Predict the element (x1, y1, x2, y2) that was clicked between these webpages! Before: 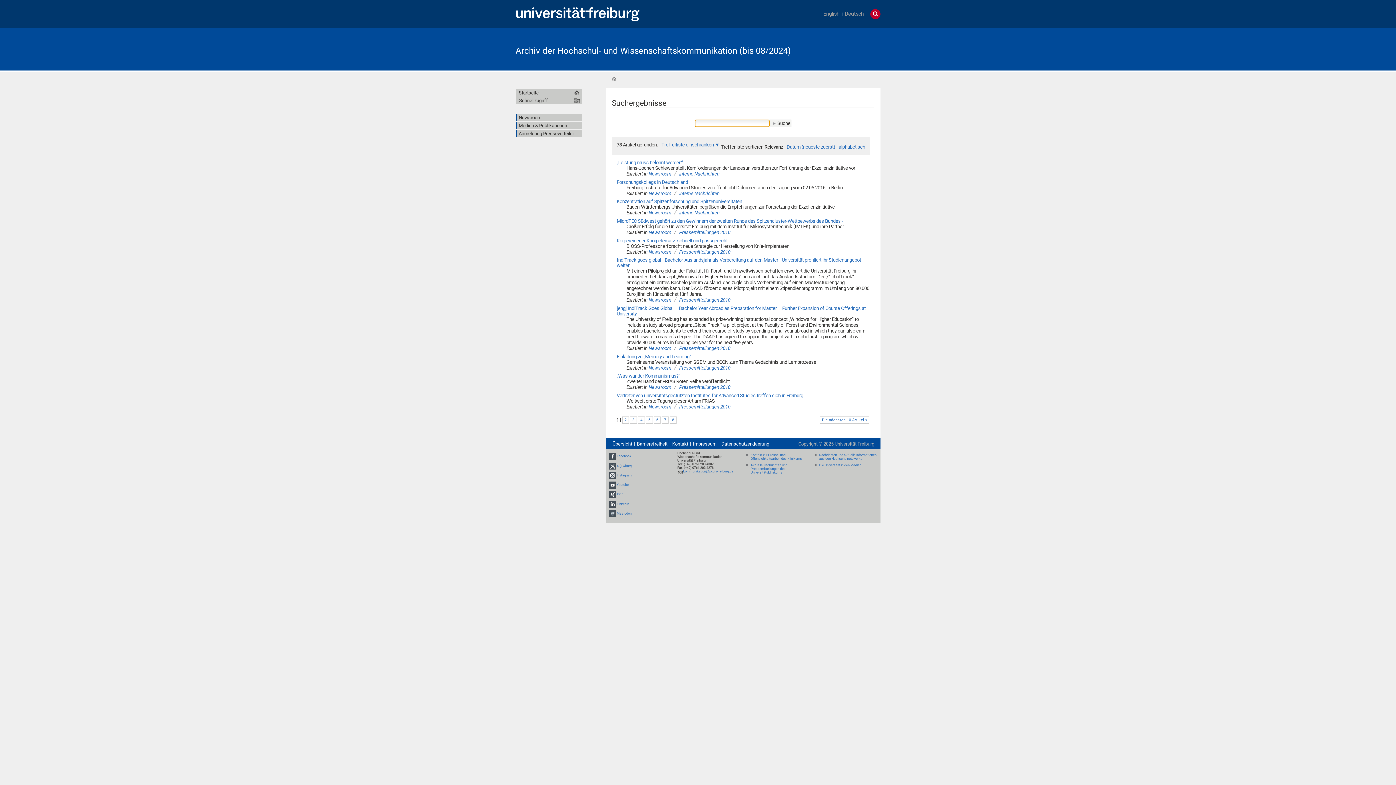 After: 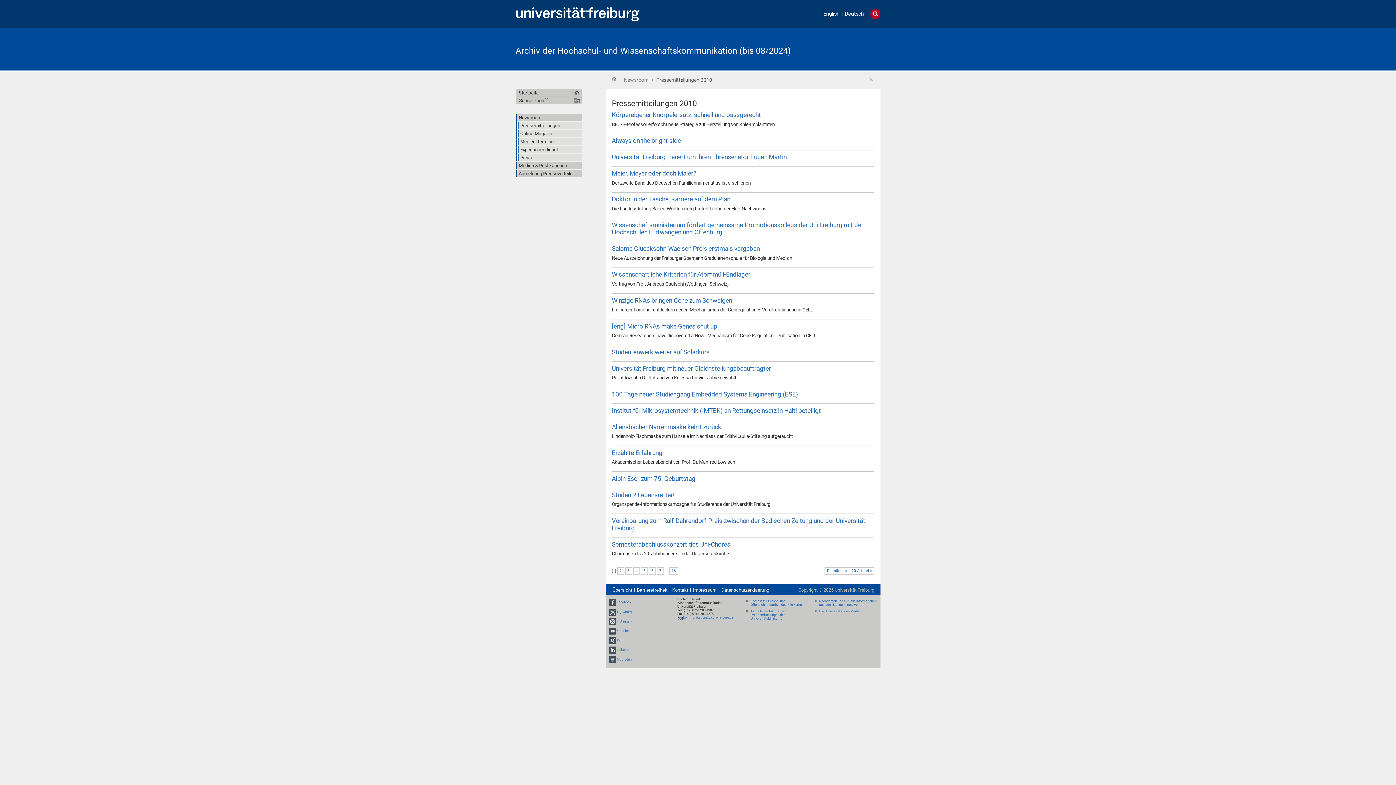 Action: label: Pressemitteilungen 2010 bbox: (679, 229, 730, 235)